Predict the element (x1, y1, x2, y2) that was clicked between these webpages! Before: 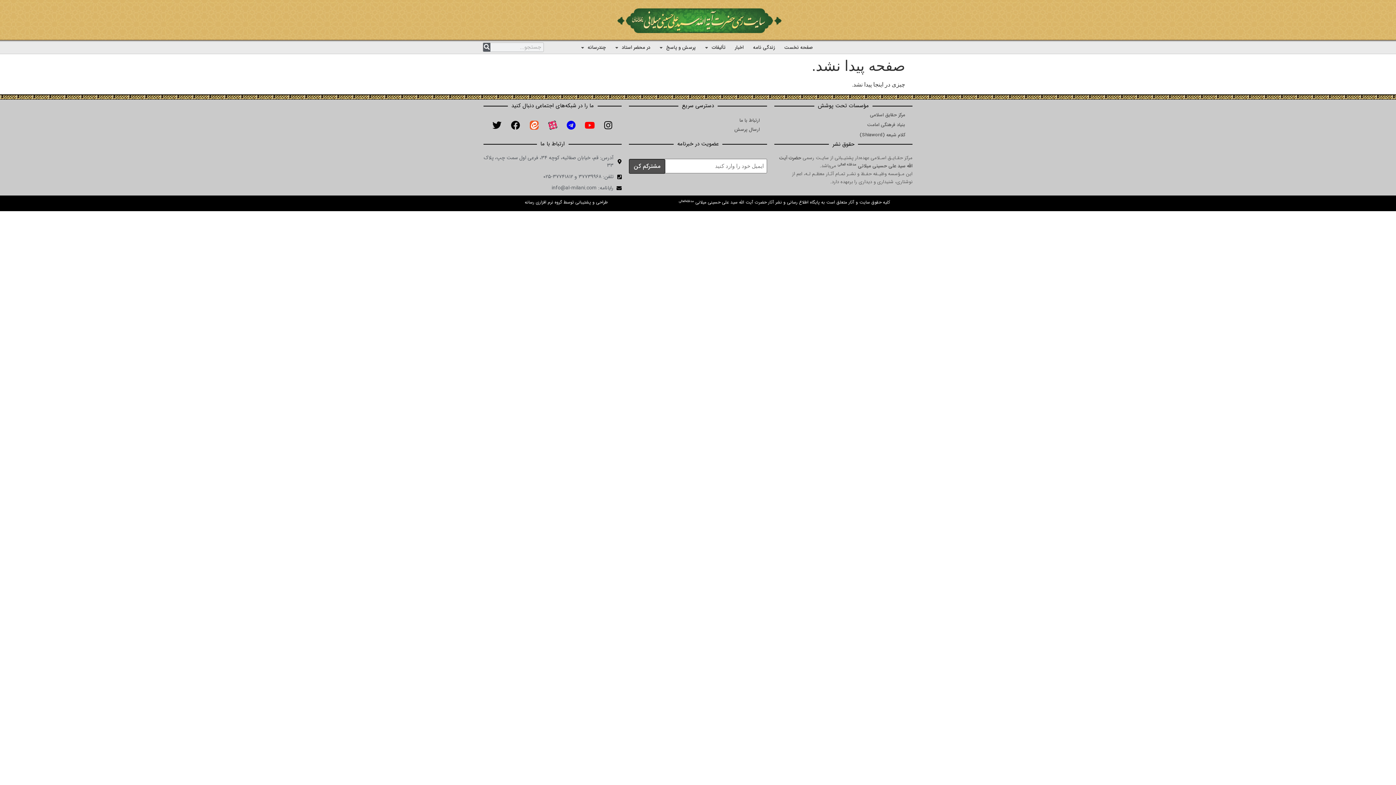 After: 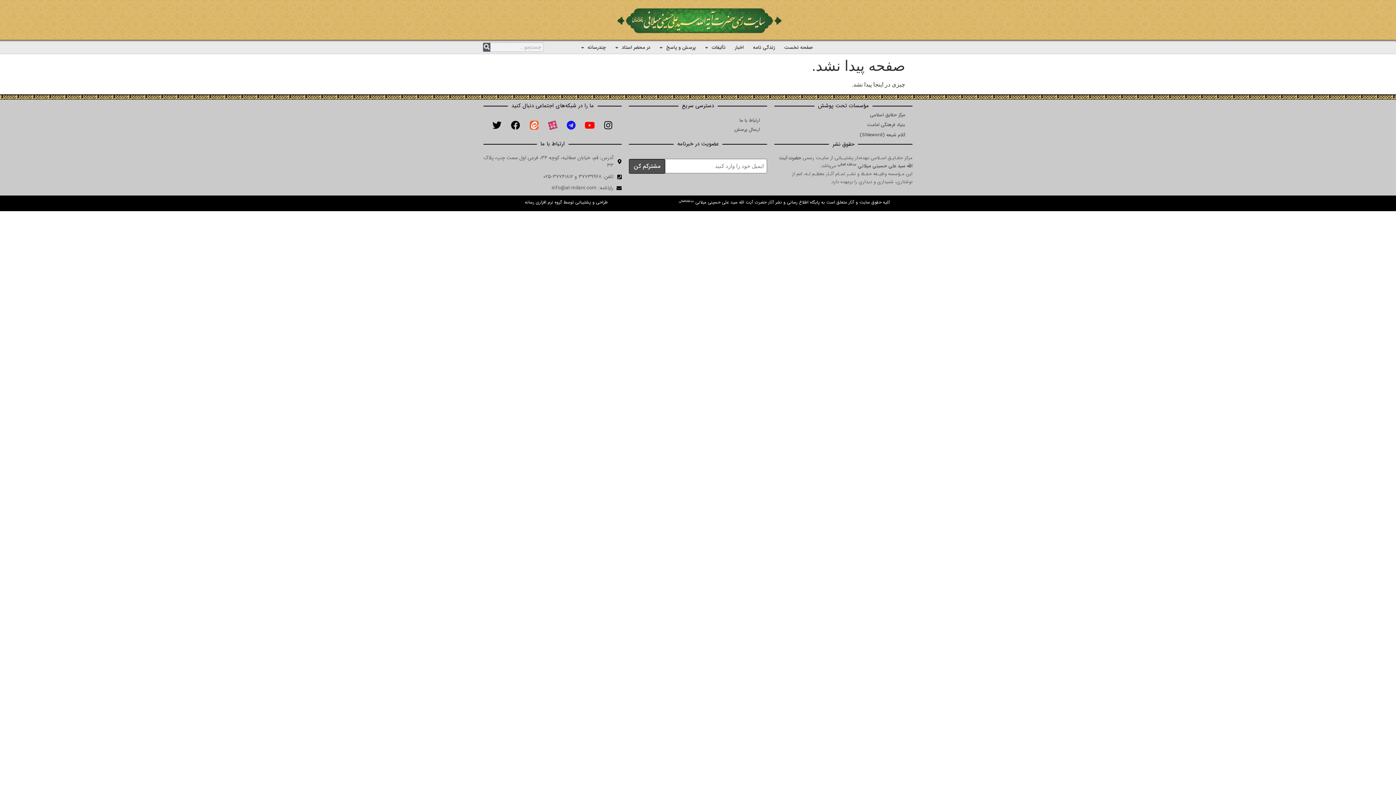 Action: label: Telegram bbox: (562, 116, 580, 134)